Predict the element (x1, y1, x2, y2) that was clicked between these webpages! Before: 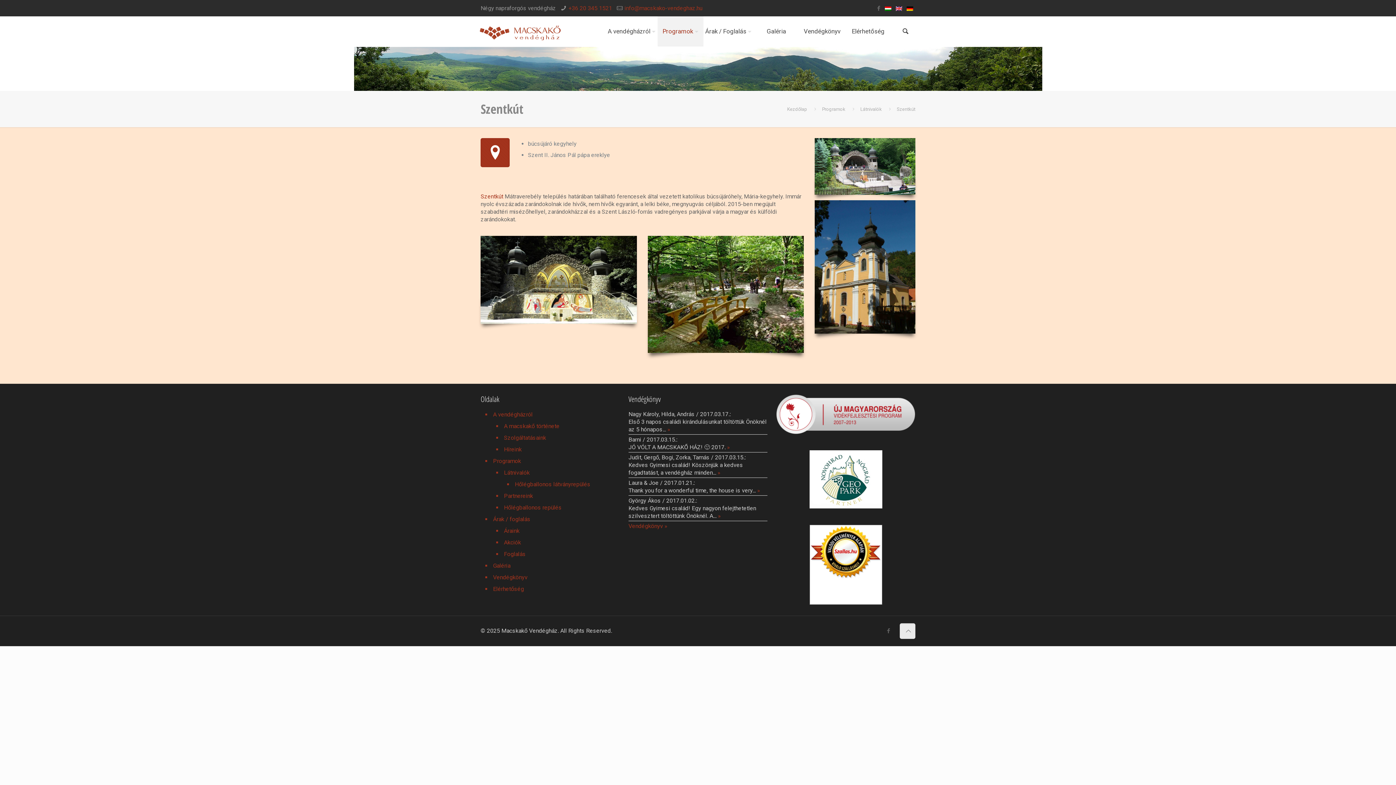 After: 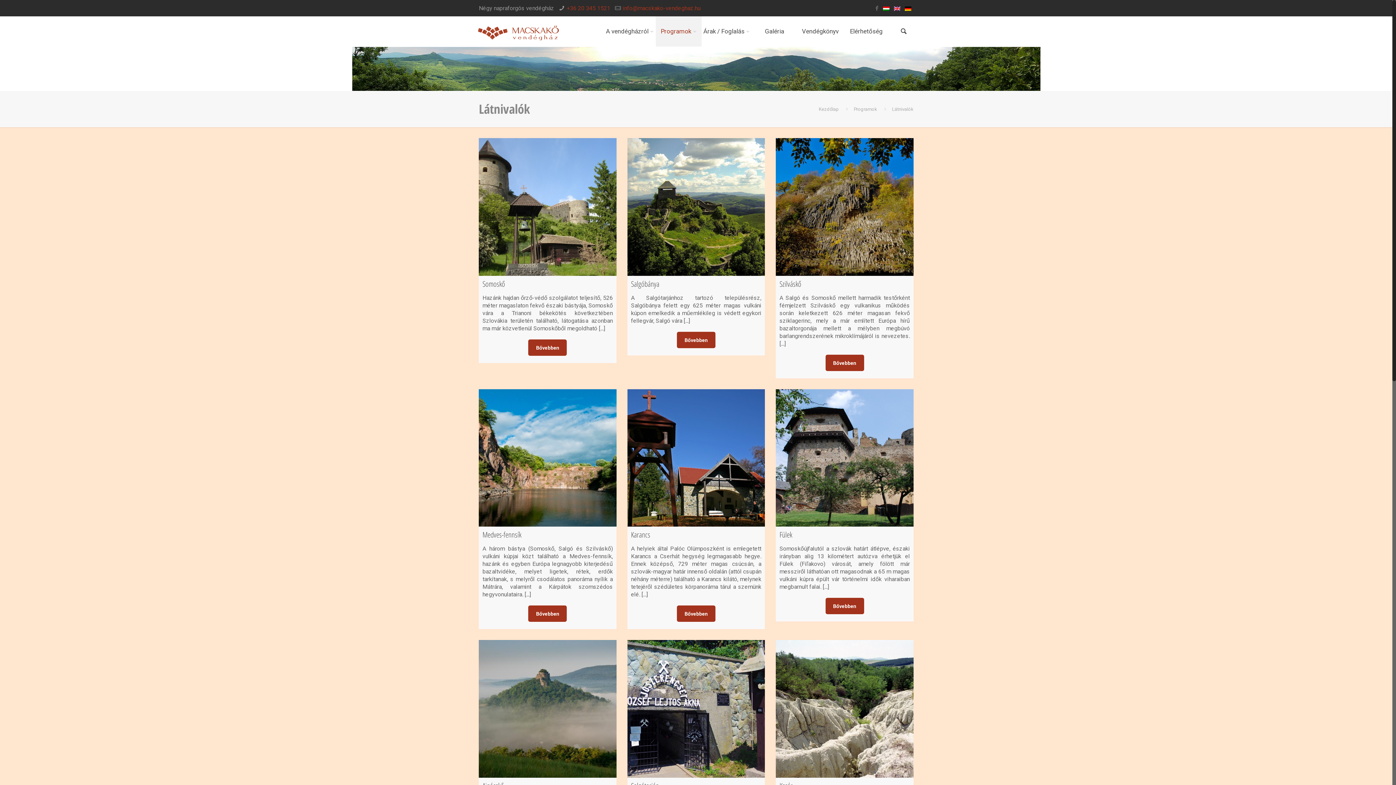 Action: label: Látnivalók bbox: (502, 467, 619, 479)